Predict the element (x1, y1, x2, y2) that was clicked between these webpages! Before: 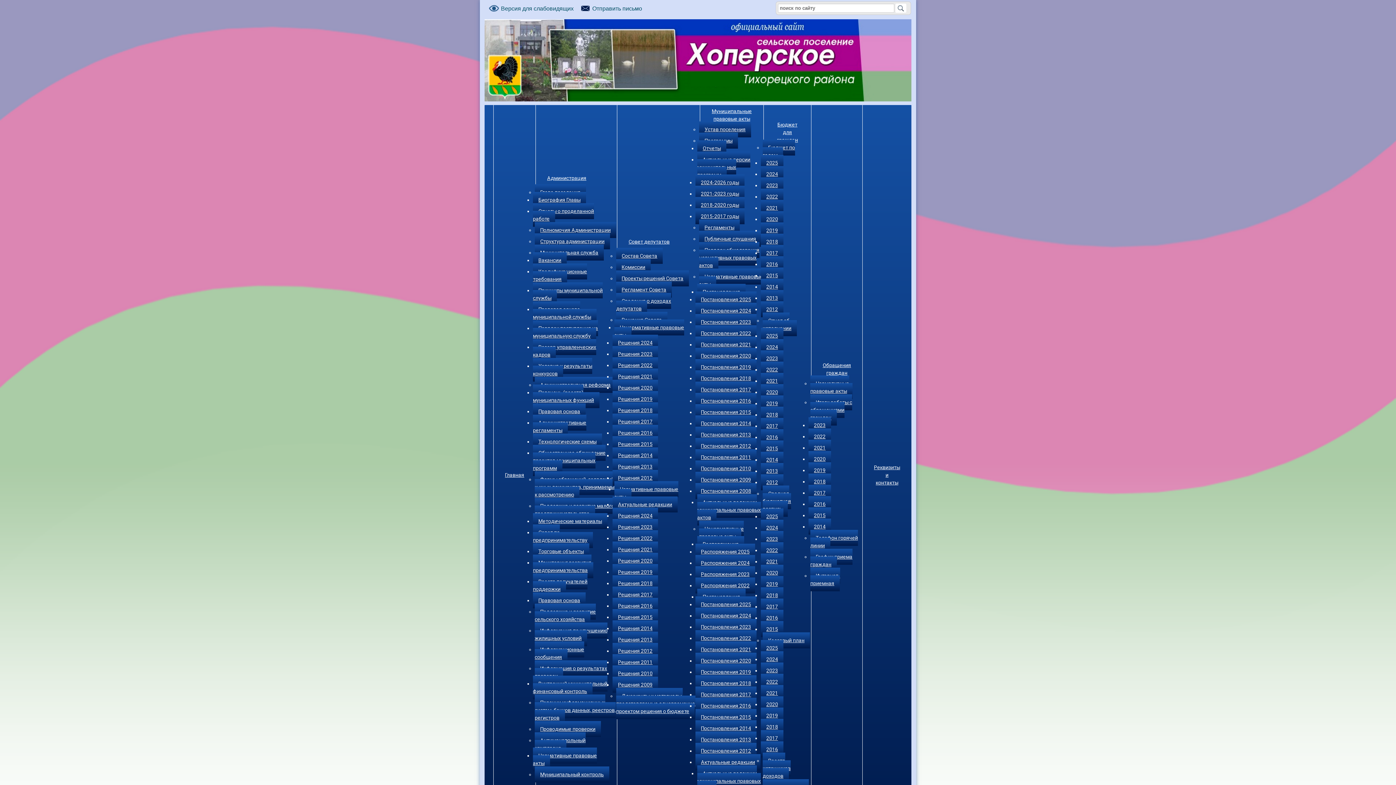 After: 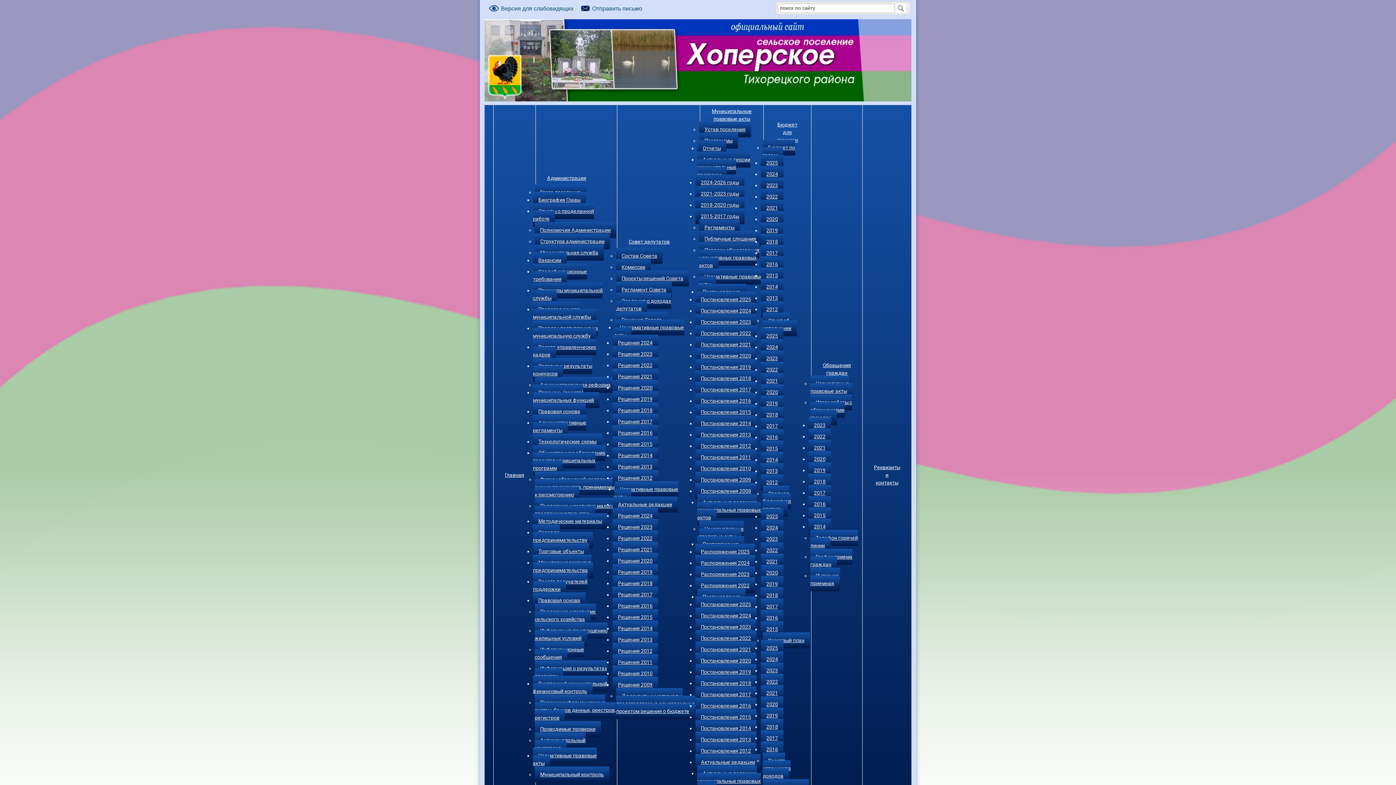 Action: label: Постановления 2020 bbox: (695, 653, 756, 669)